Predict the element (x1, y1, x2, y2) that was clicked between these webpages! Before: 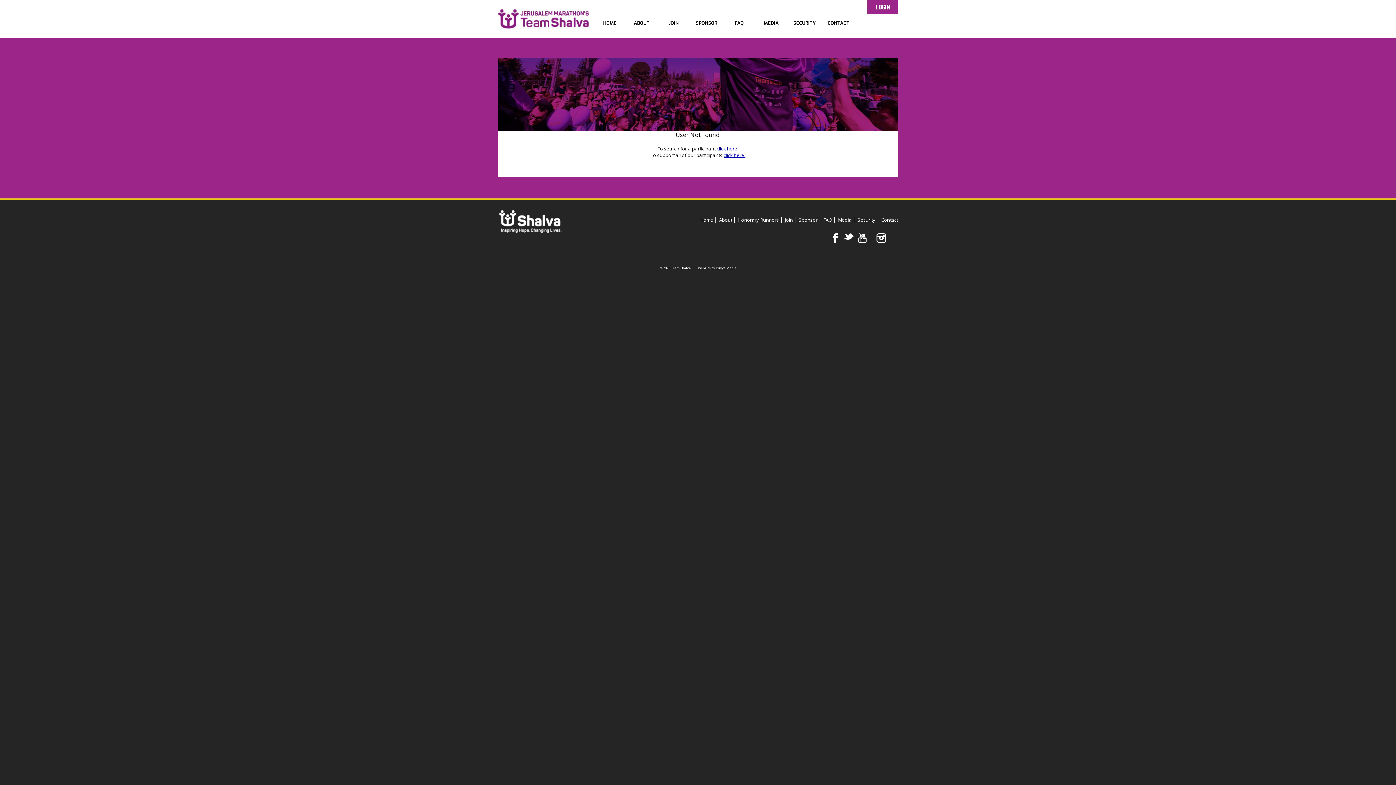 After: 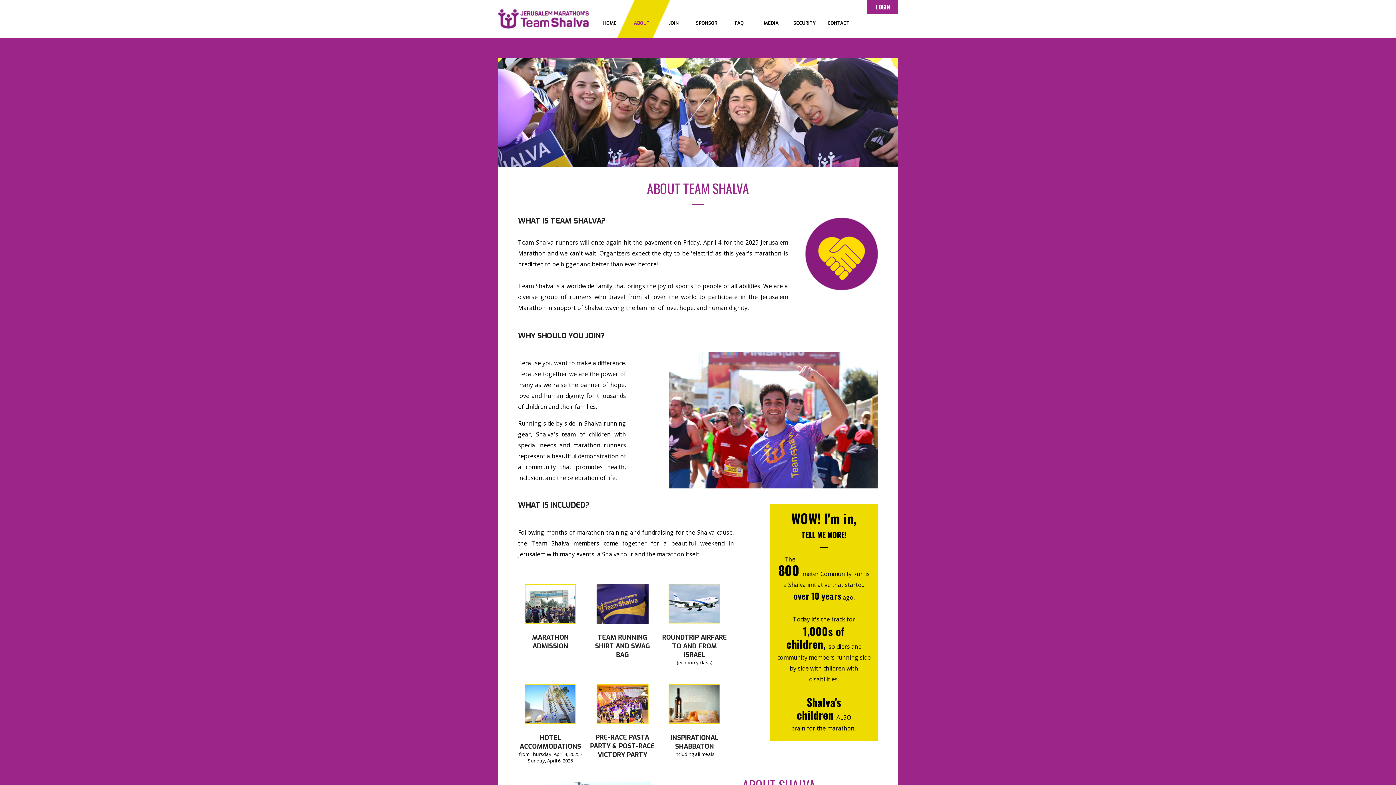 Action: bbox: (717, 216, 734, 223) label: About